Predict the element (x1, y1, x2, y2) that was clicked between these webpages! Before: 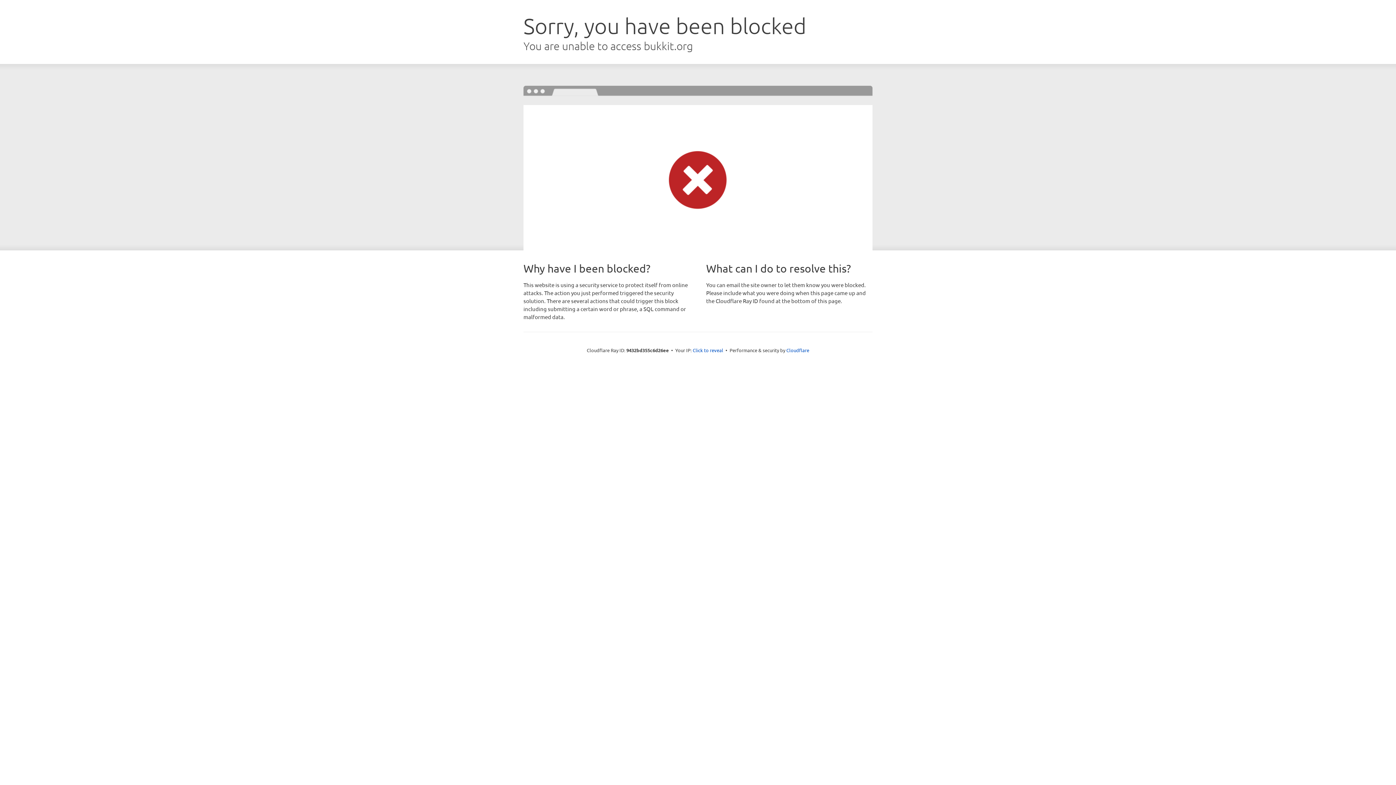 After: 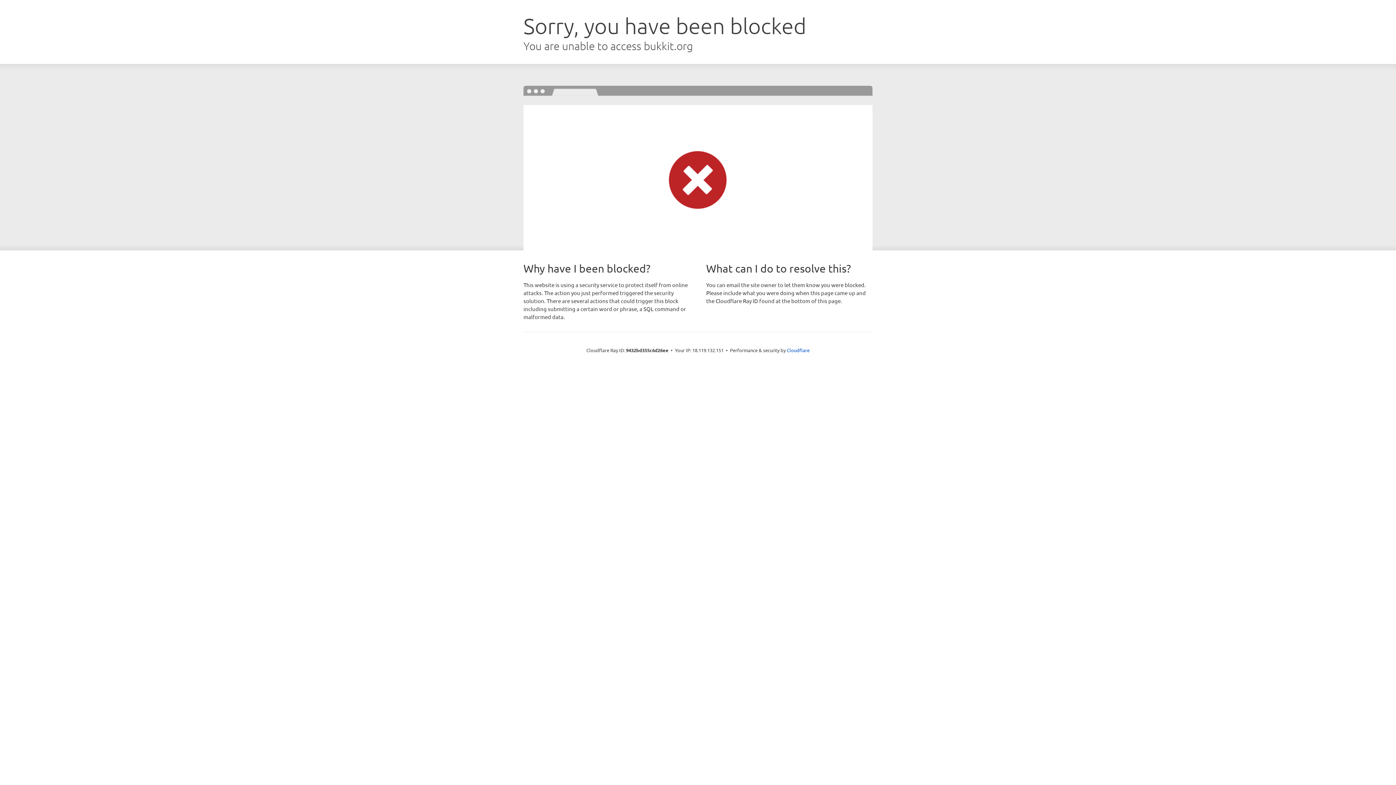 Action: label: Click to reveal bbox: (692, 346, 723, 353)